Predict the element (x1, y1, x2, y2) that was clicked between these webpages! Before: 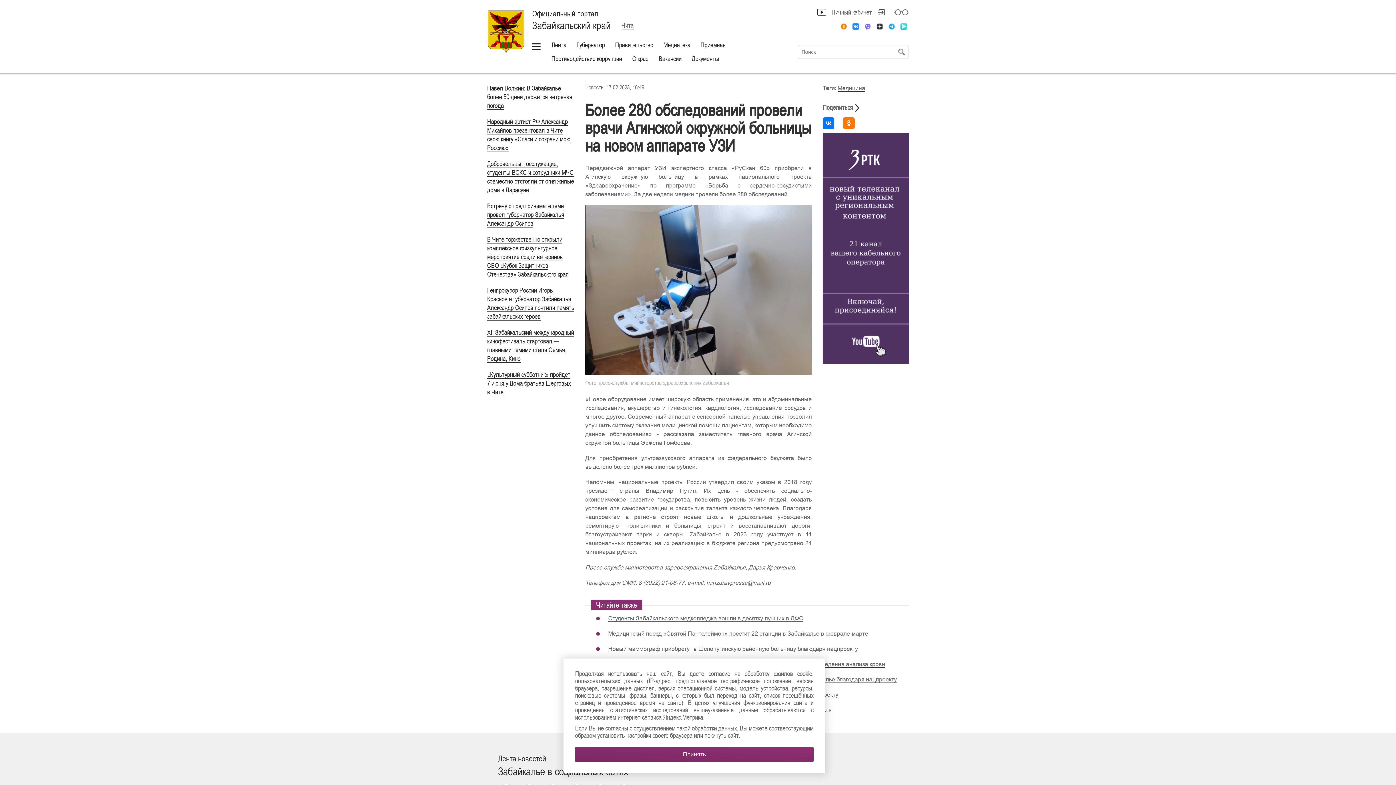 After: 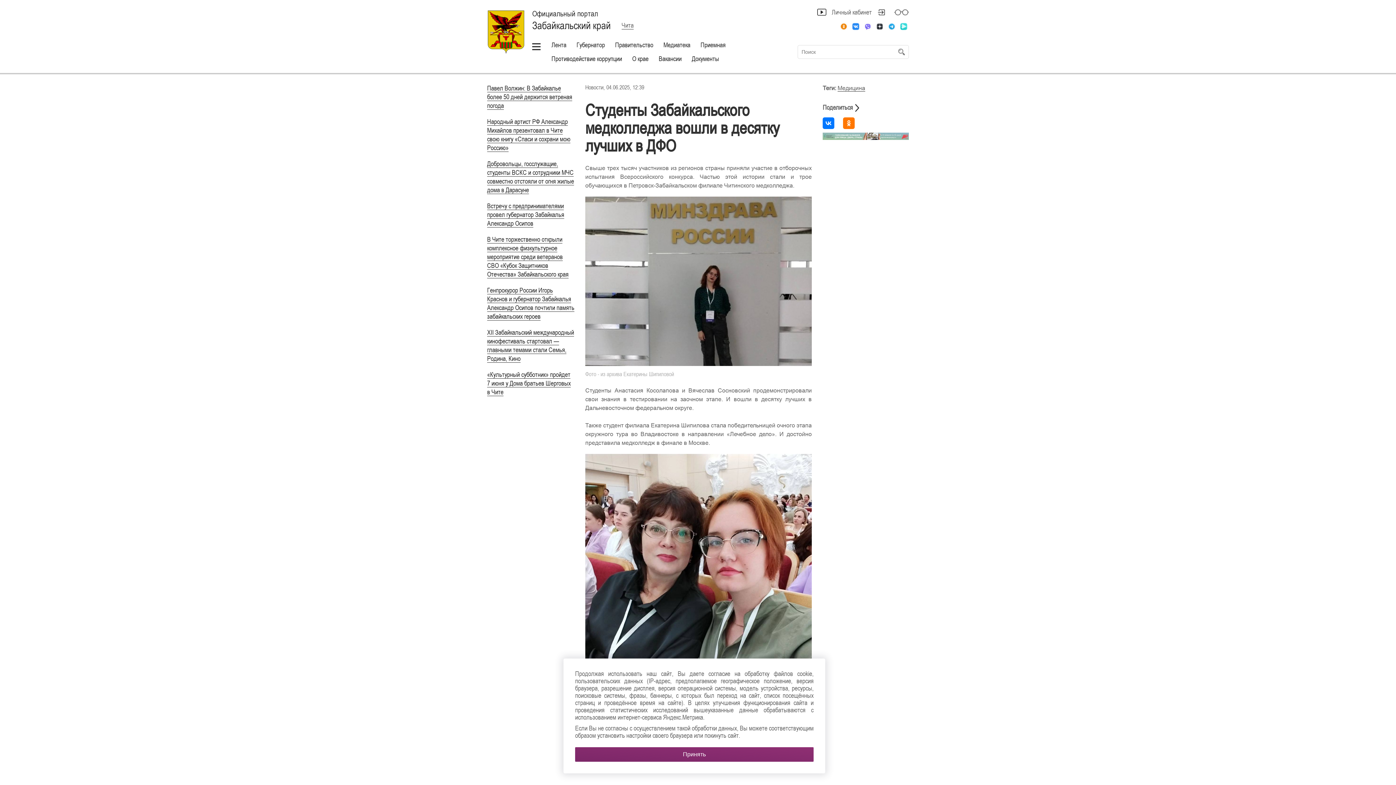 Action: bbox: (608, 615, 803, 622) label: ​Студенты Забайкальского медколледжа вошли в десятку лучших в ДФО